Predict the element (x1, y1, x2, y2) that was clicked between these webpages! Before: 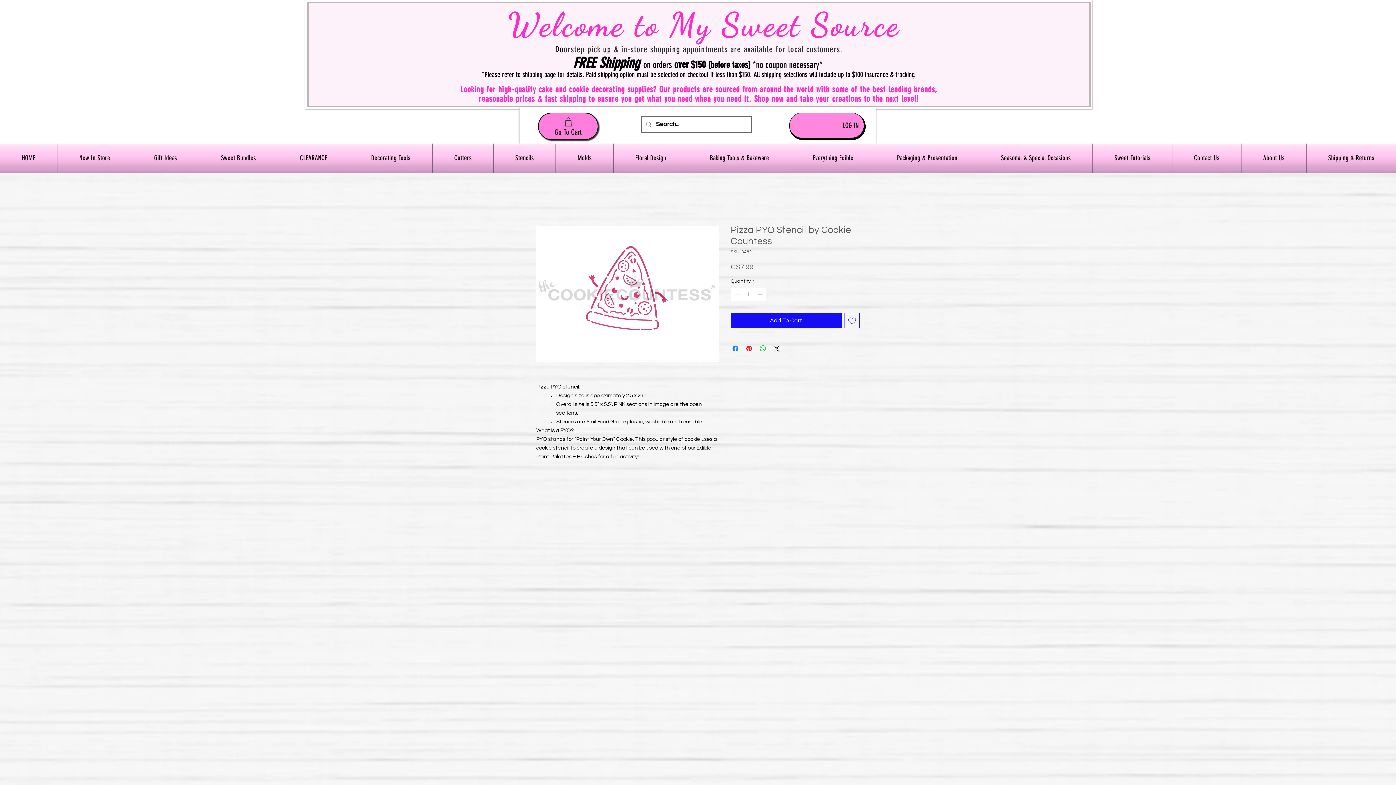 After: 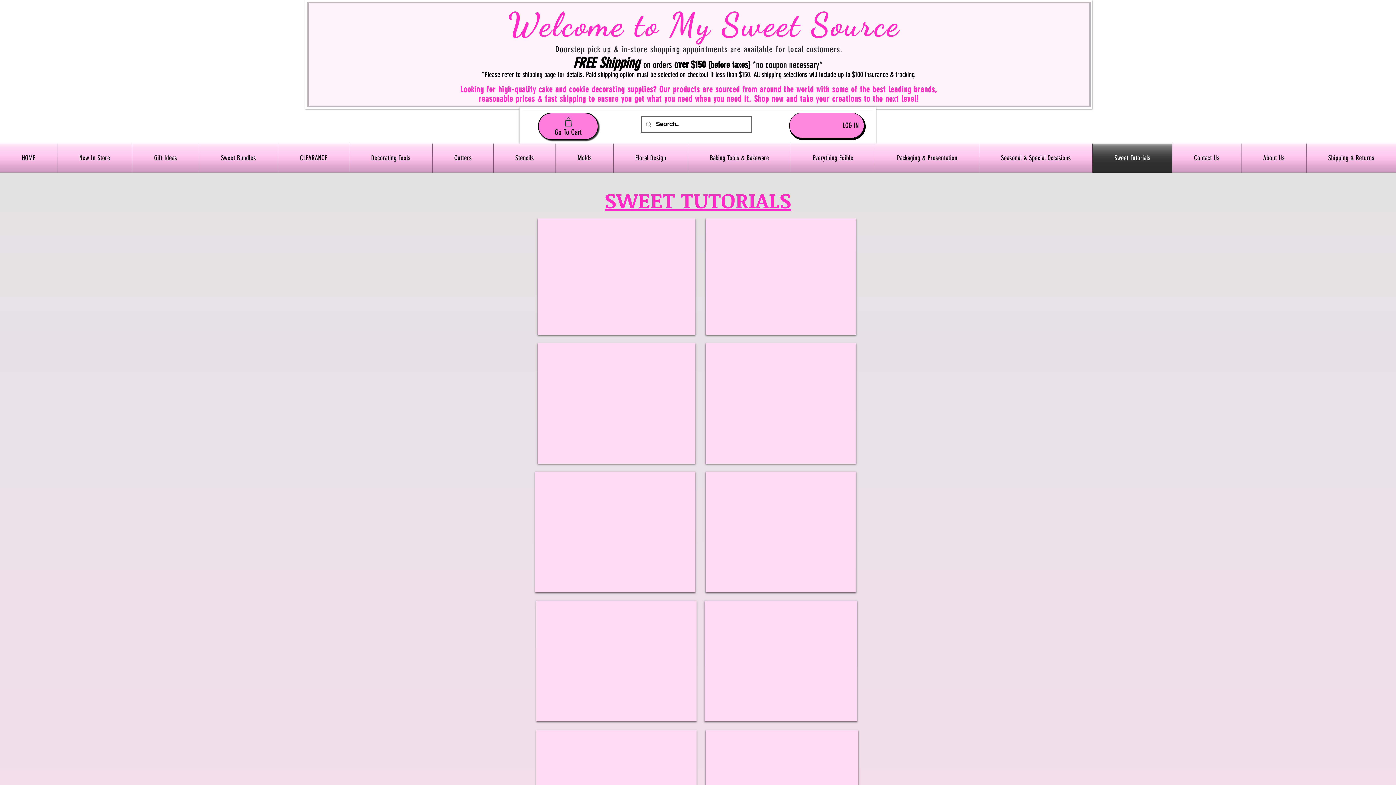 Action: bbox: (1093, 143, 1172, 172) label: Sweet Tutorials